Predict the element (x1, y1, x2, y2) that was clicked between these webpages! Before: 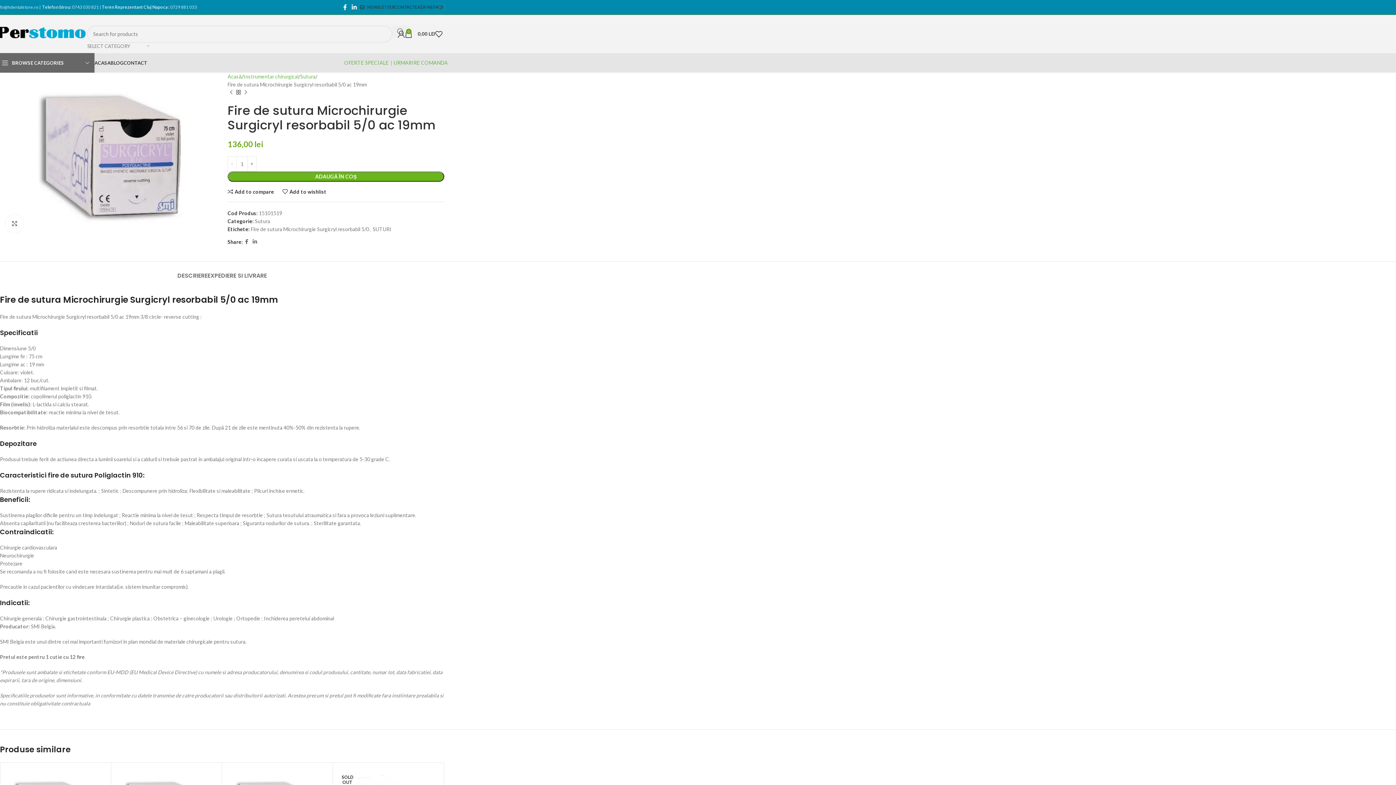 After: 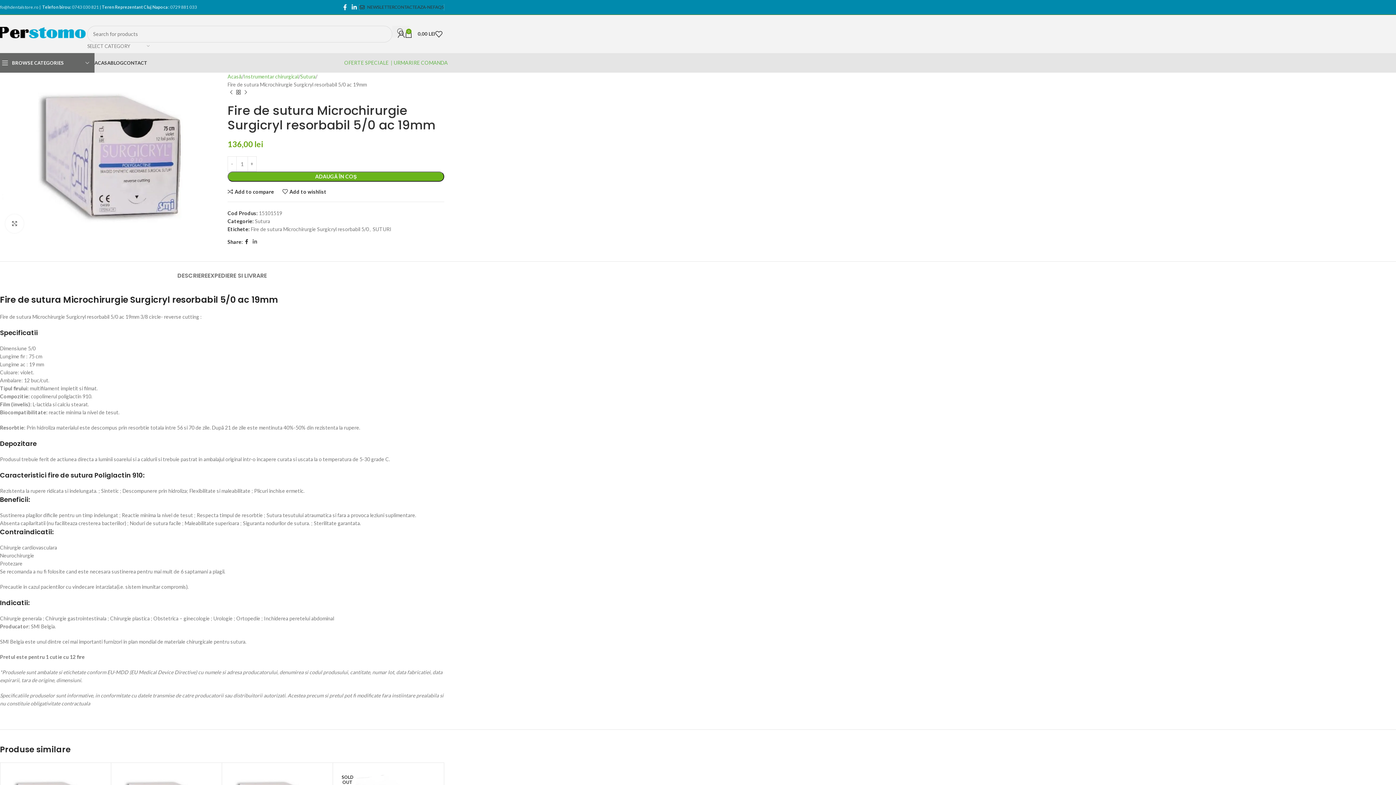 Action: label: Facebook social link bbox: (242, 237, 250, 246)